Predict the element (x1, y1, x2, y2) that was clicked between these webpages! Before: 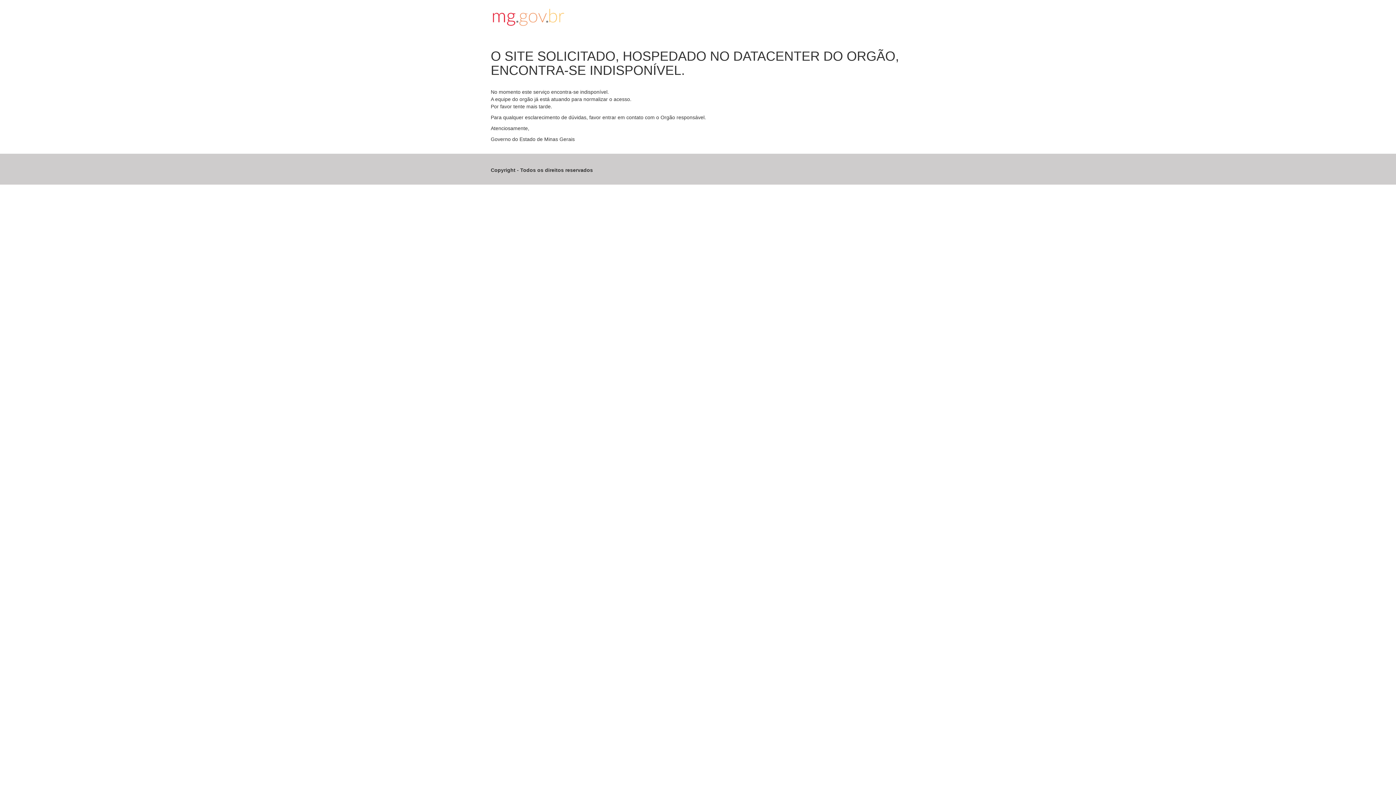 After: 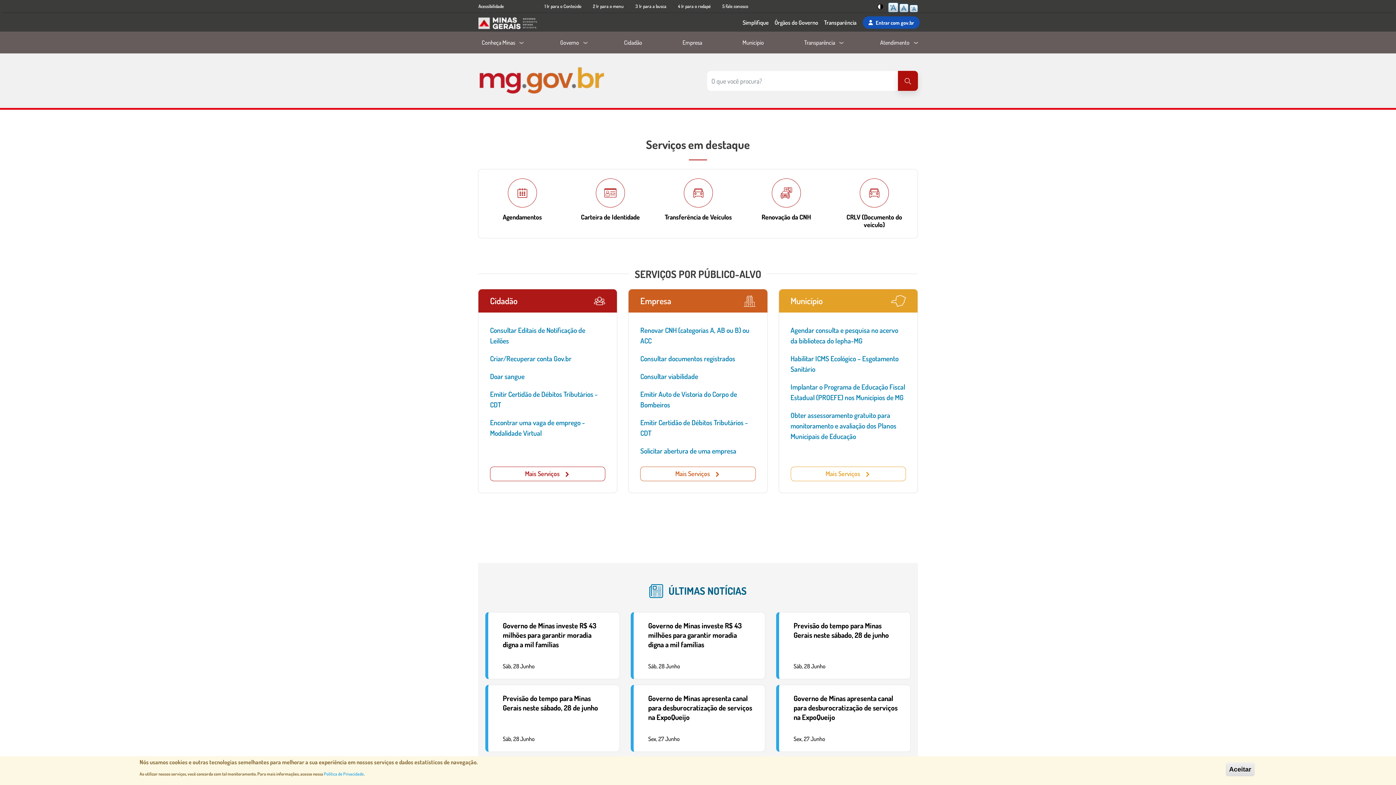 Action: bbox: (490, 7, 905, 27)